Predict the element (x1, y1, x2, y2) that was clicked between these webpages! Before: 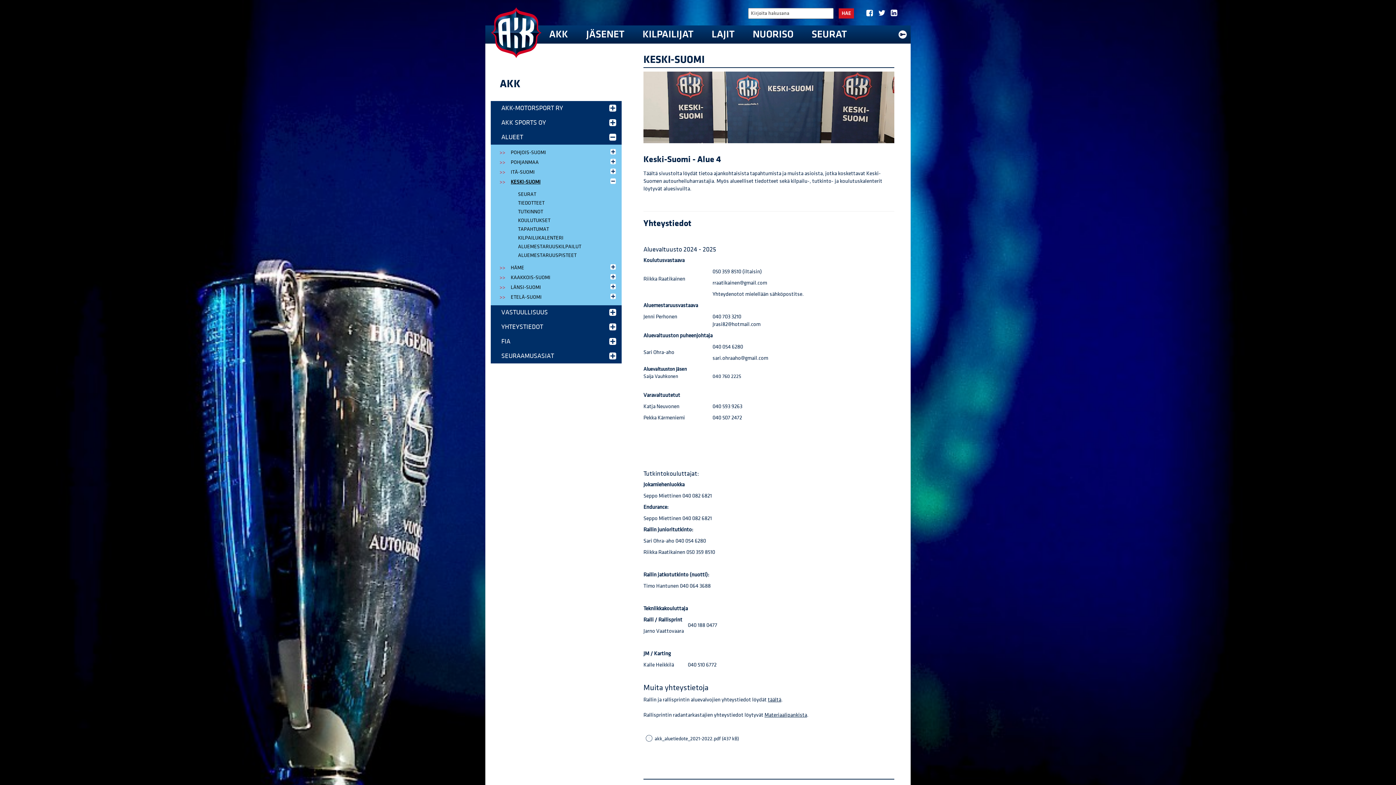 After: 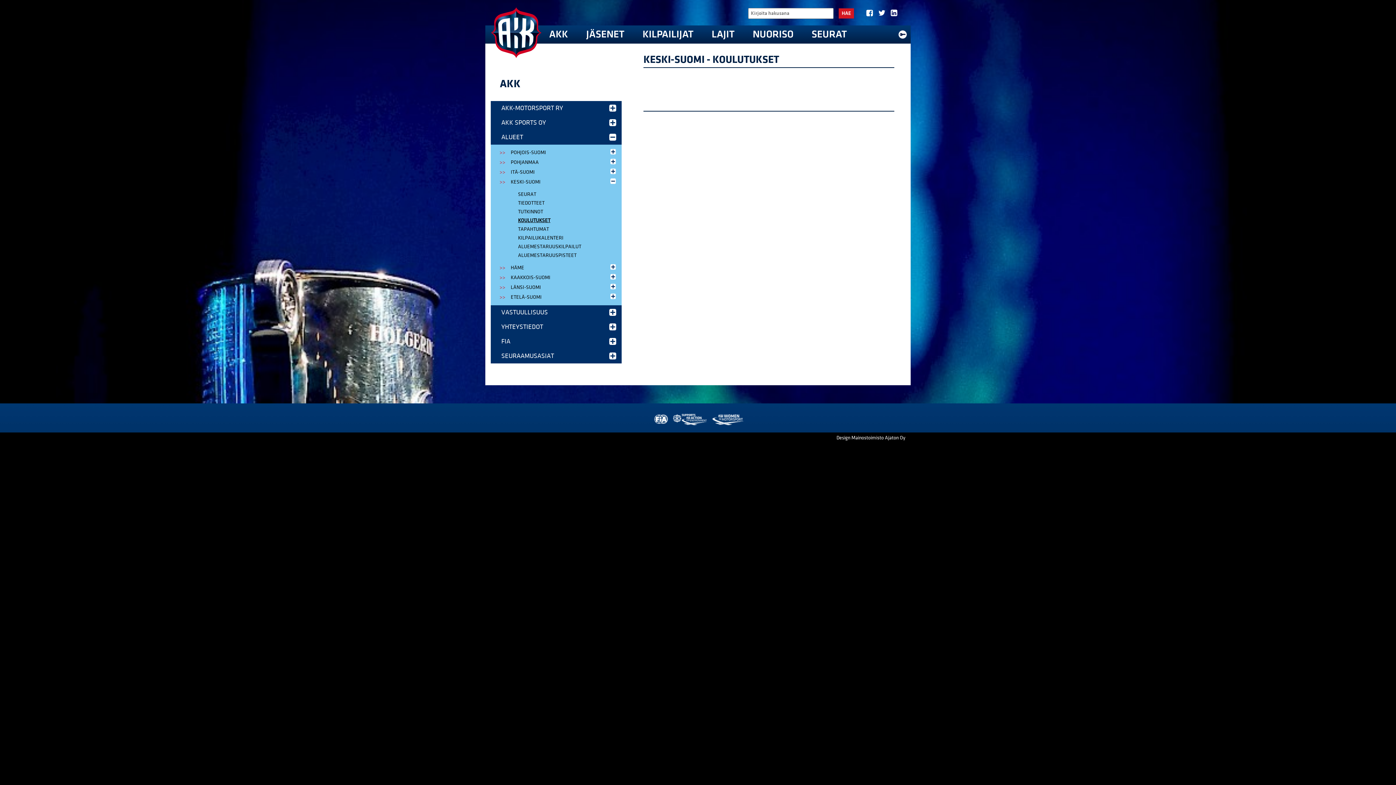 Action: bbox: (490, 216, 621, 225) label: KOULUTUKSET